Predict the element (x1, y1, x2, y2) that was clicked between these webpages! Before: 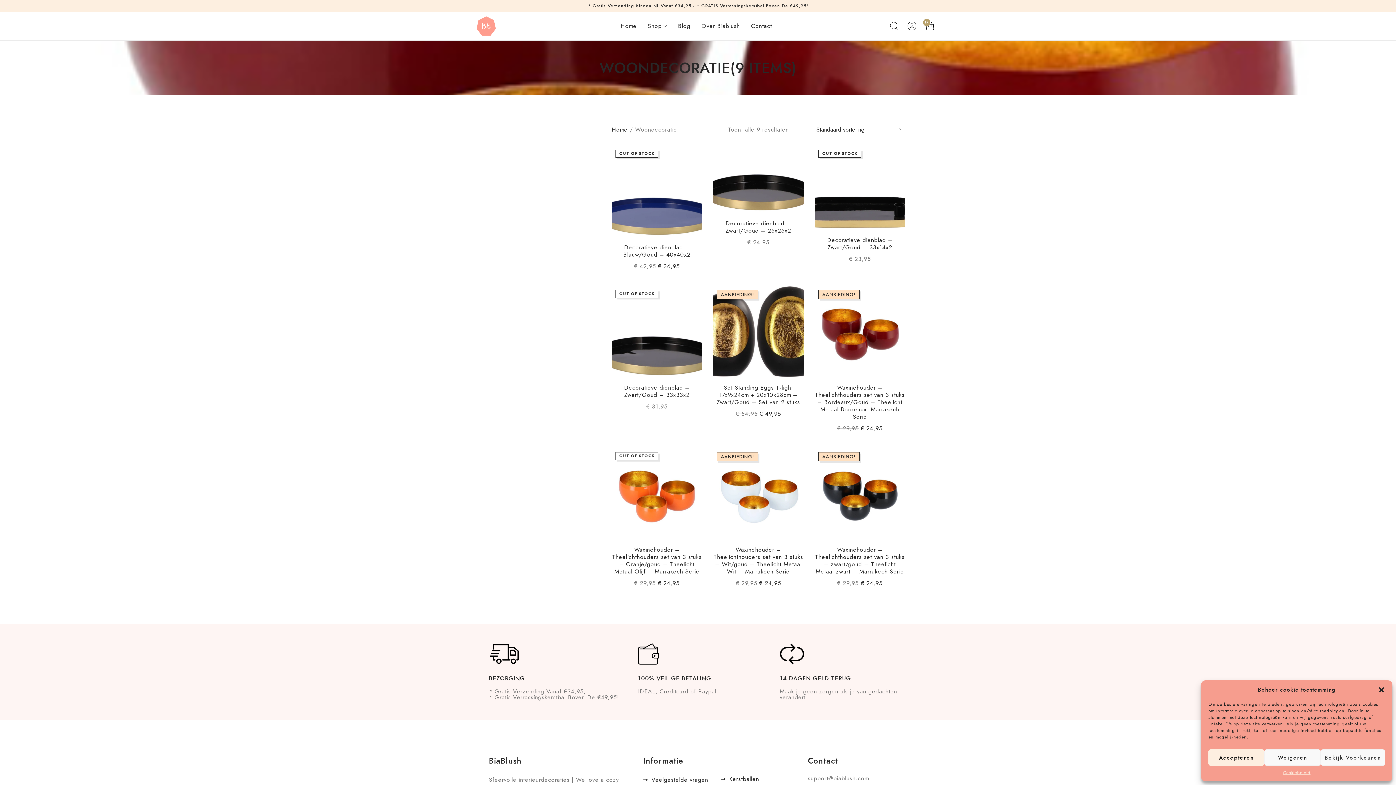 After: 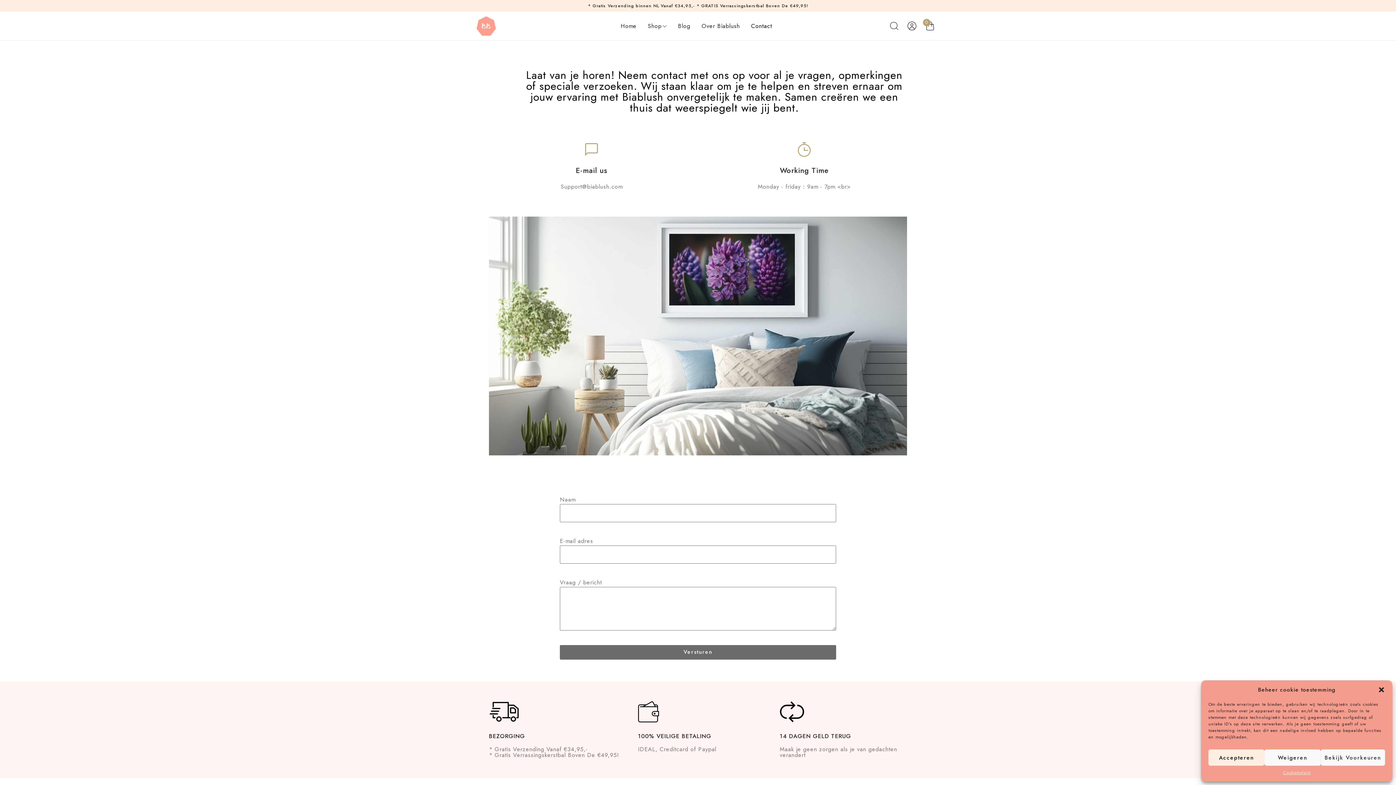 Action: bbox: (747, 11, 775, 40) label: Contact